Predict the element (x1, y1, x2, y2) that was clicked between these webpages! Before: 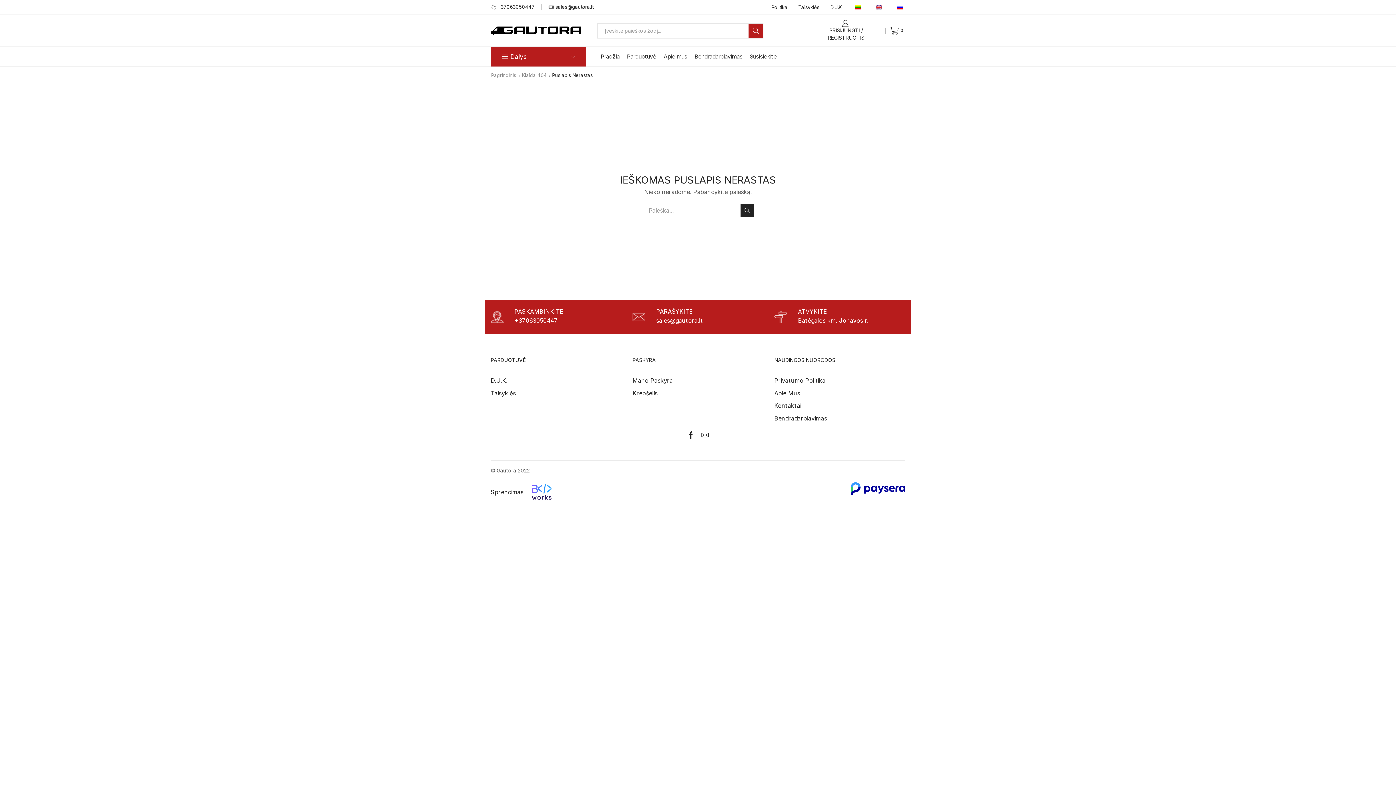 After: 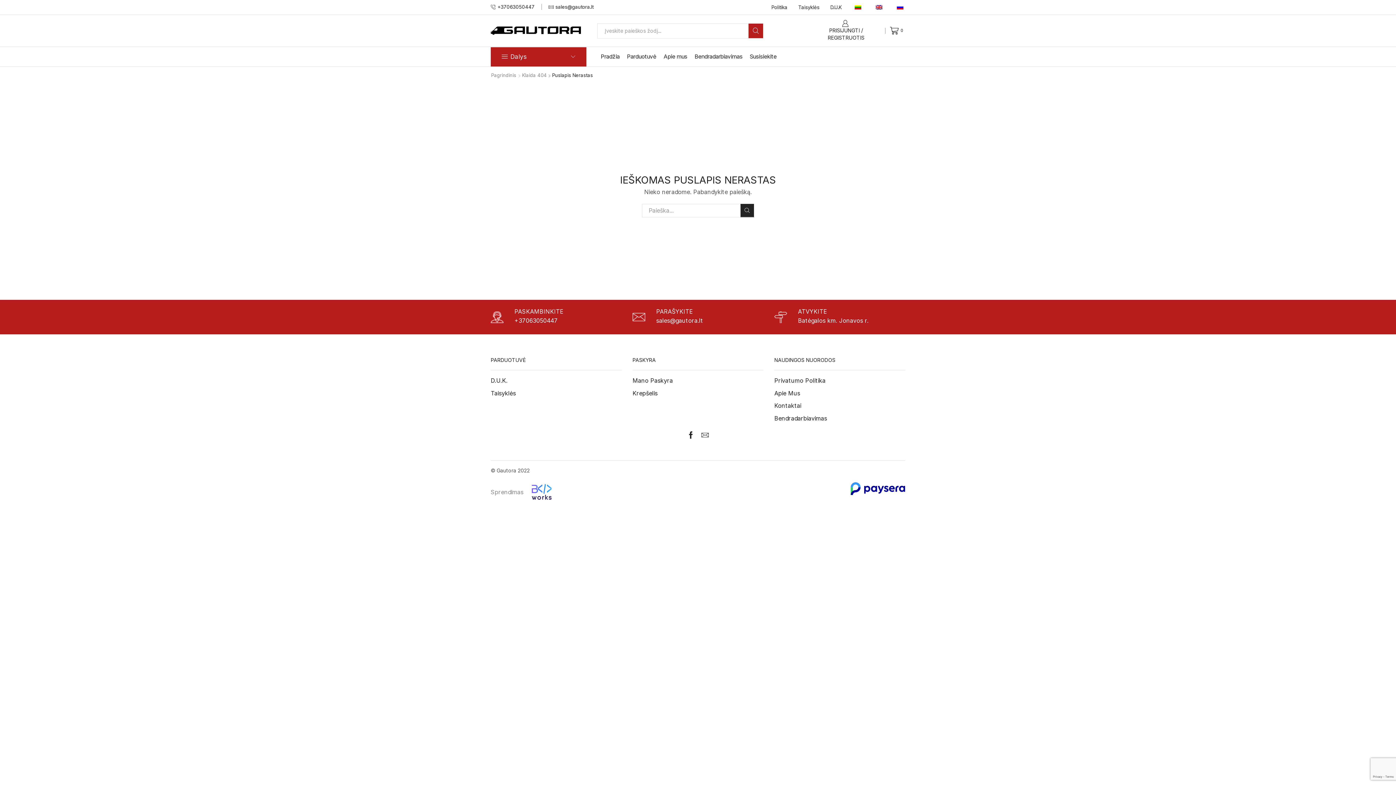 Action: label: Sprendimas bbox: (490, 488, 560, 495)